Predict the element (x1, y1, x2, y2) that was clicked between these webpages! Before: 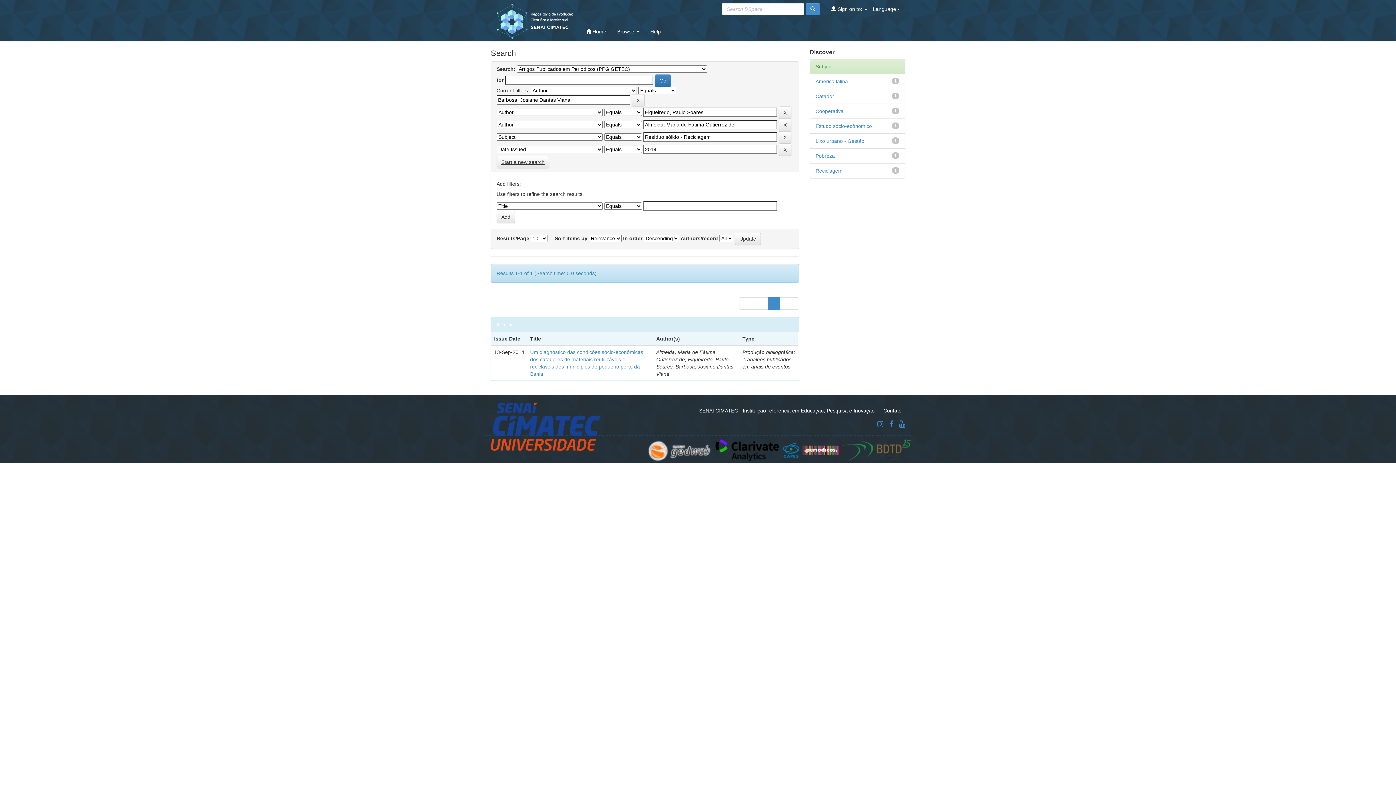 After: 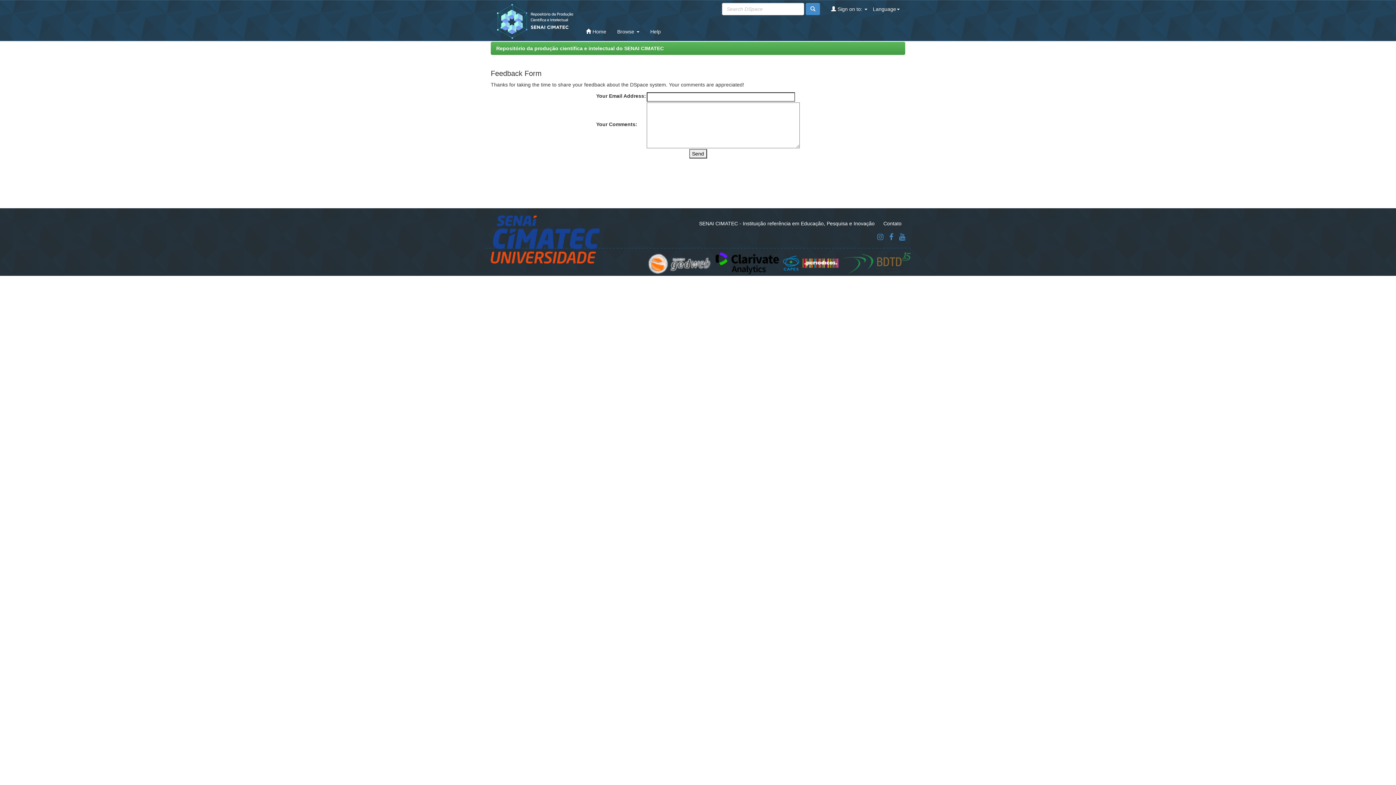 Action: label: Contato bbox: (880, 406, 905, 415)